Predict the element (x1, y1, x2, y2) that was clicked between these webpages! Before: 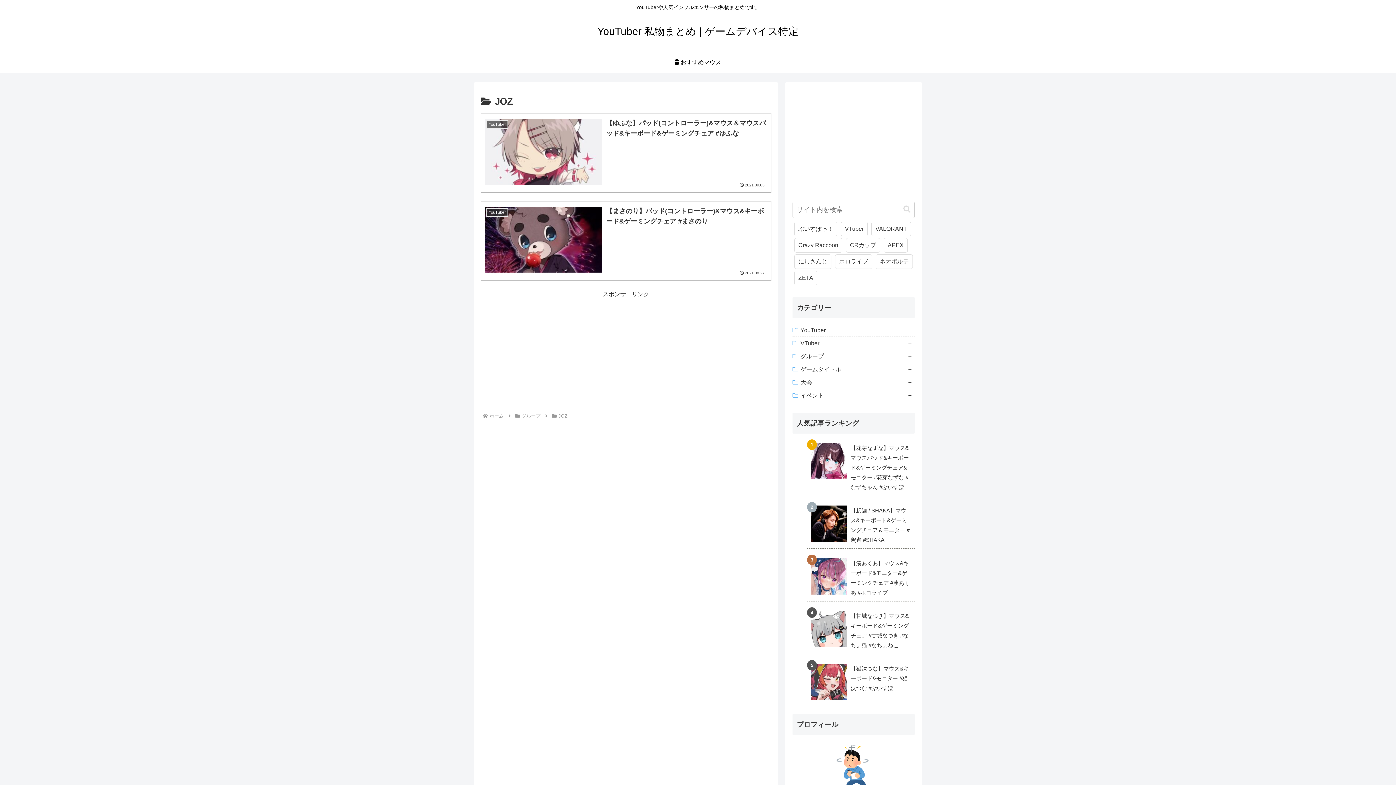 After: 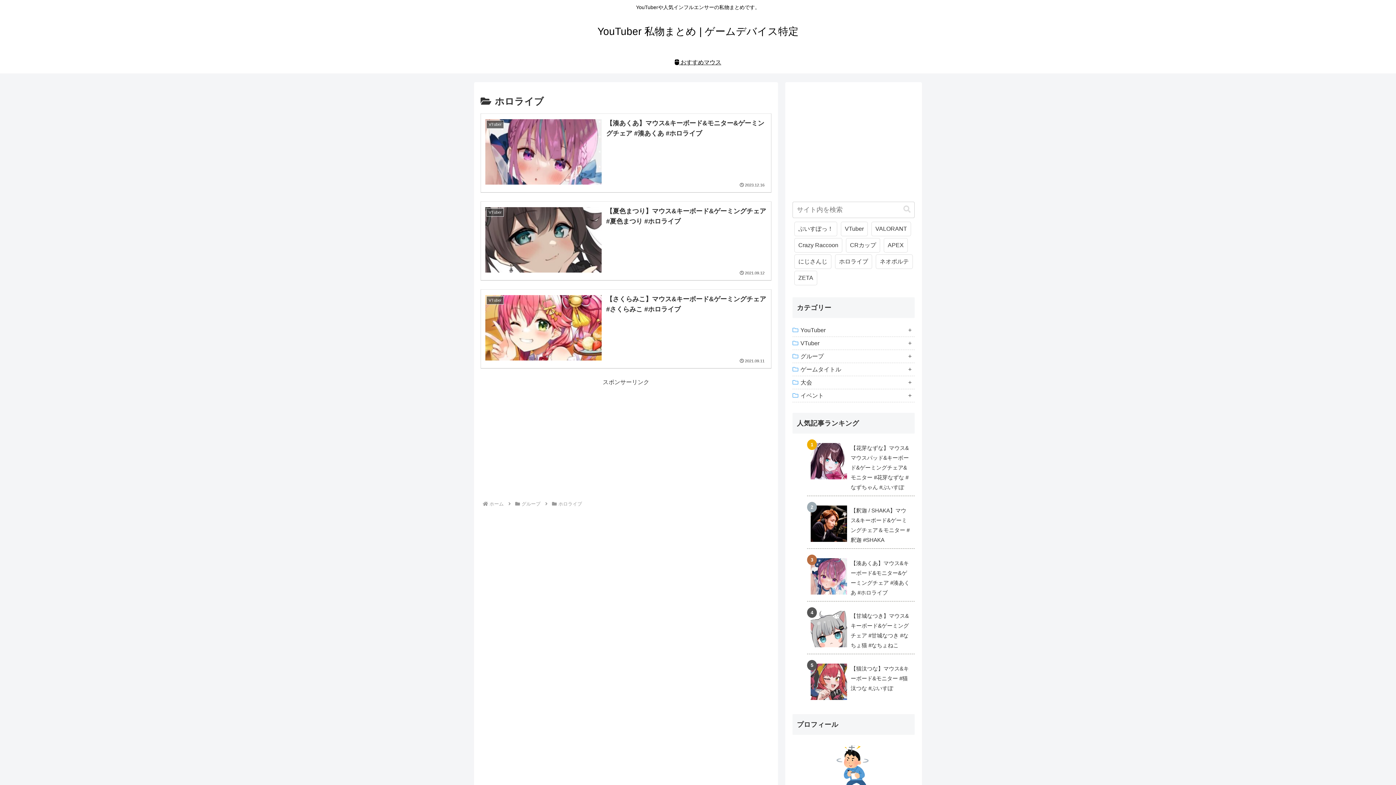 Action: label: ホロライブ bbox: (835, 254, 872, 268)